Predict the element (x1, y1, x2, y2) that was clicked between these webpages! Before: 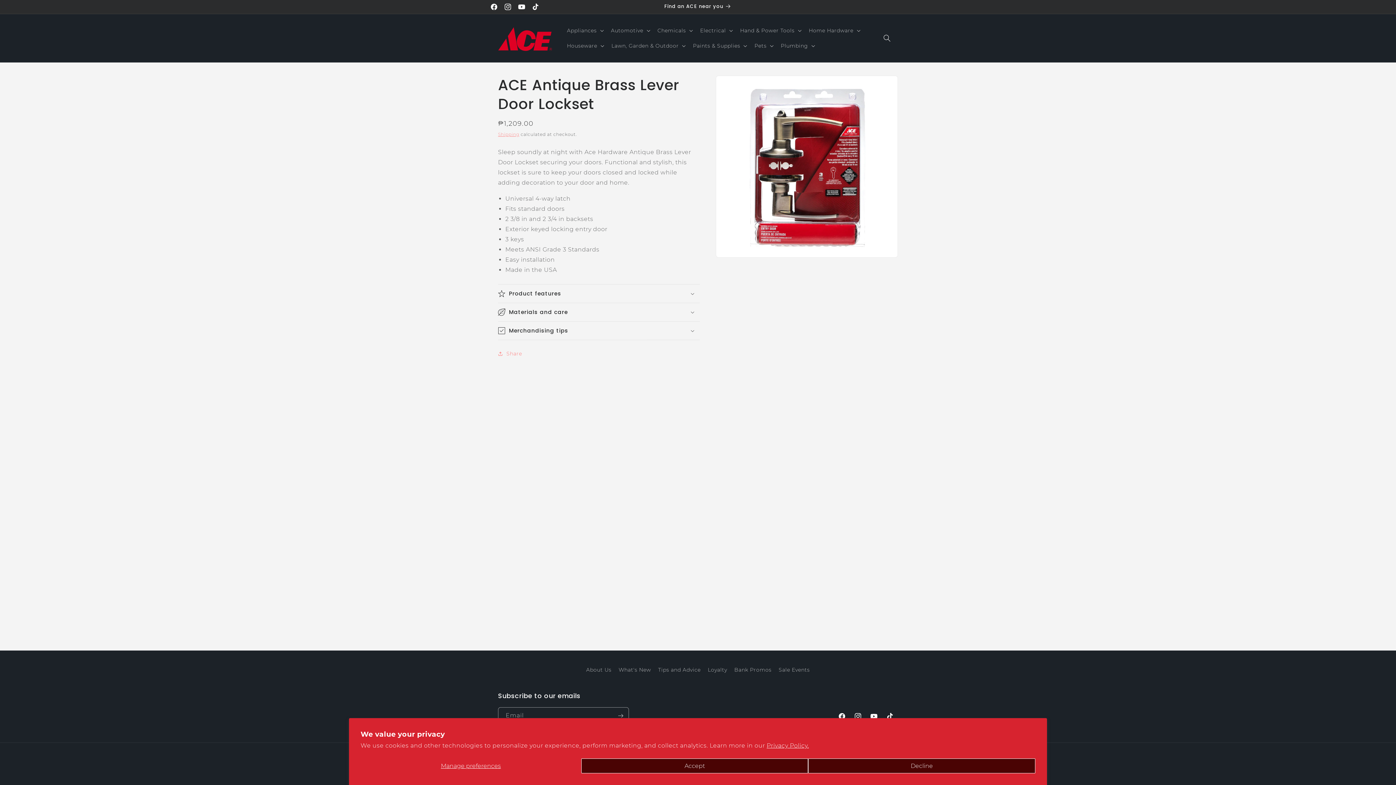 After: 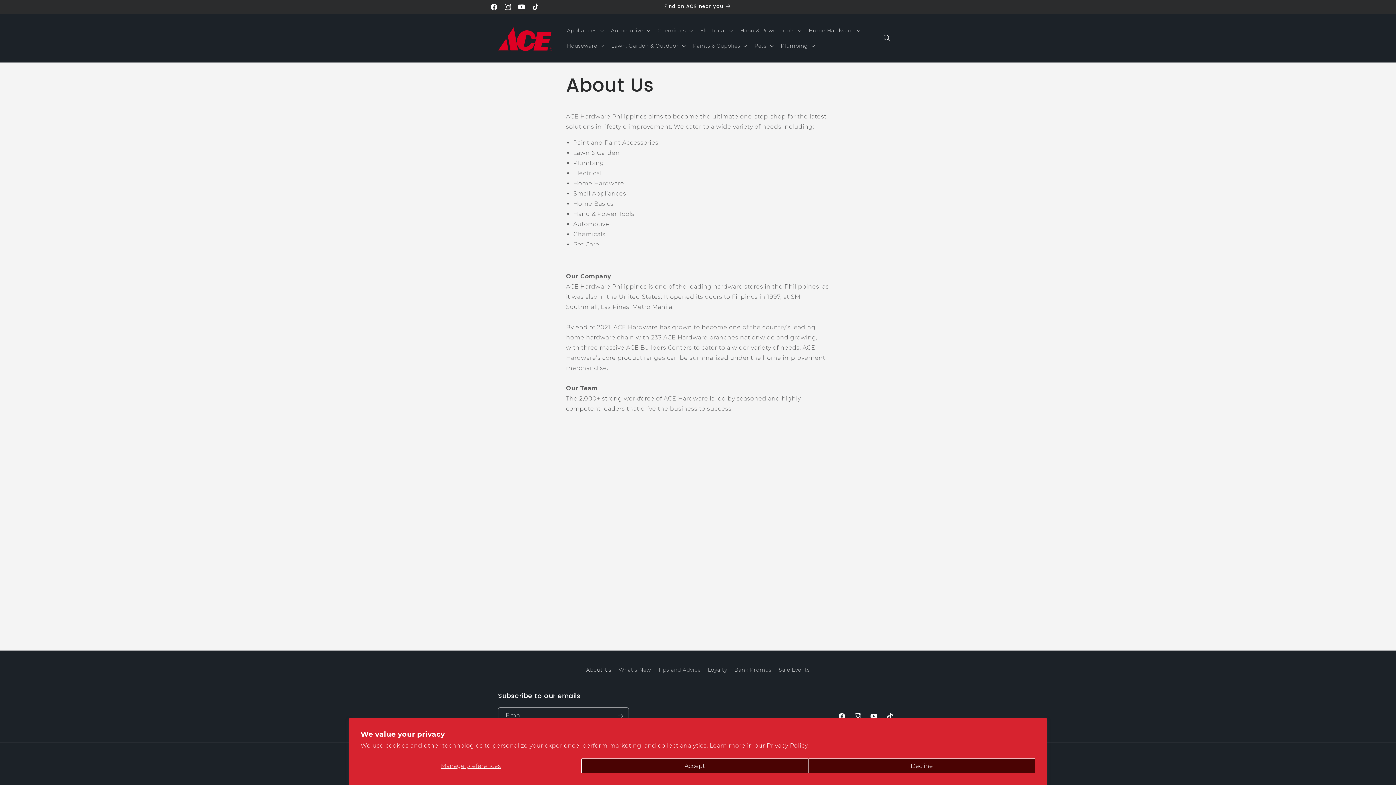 Action: bbox: (586, 665, 611, 676) label: About Us